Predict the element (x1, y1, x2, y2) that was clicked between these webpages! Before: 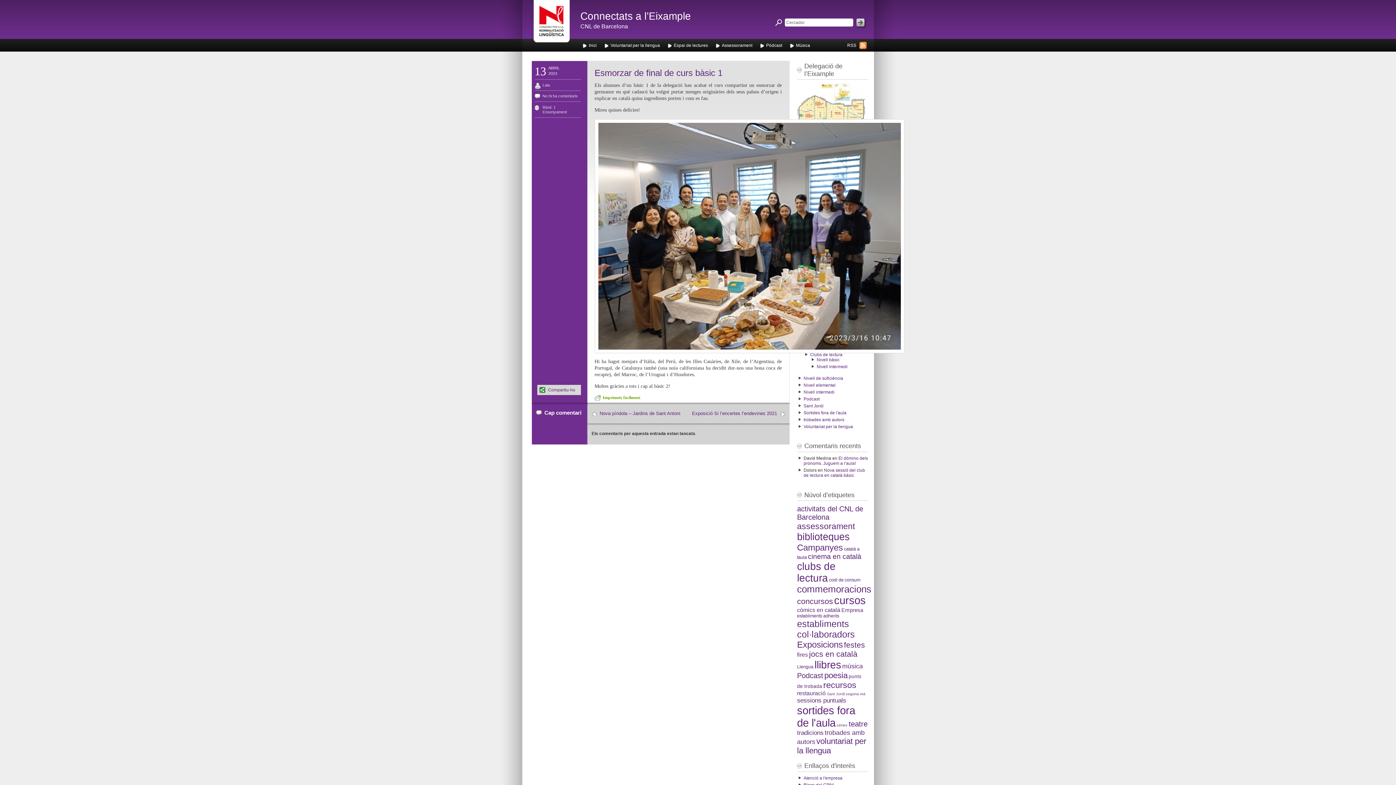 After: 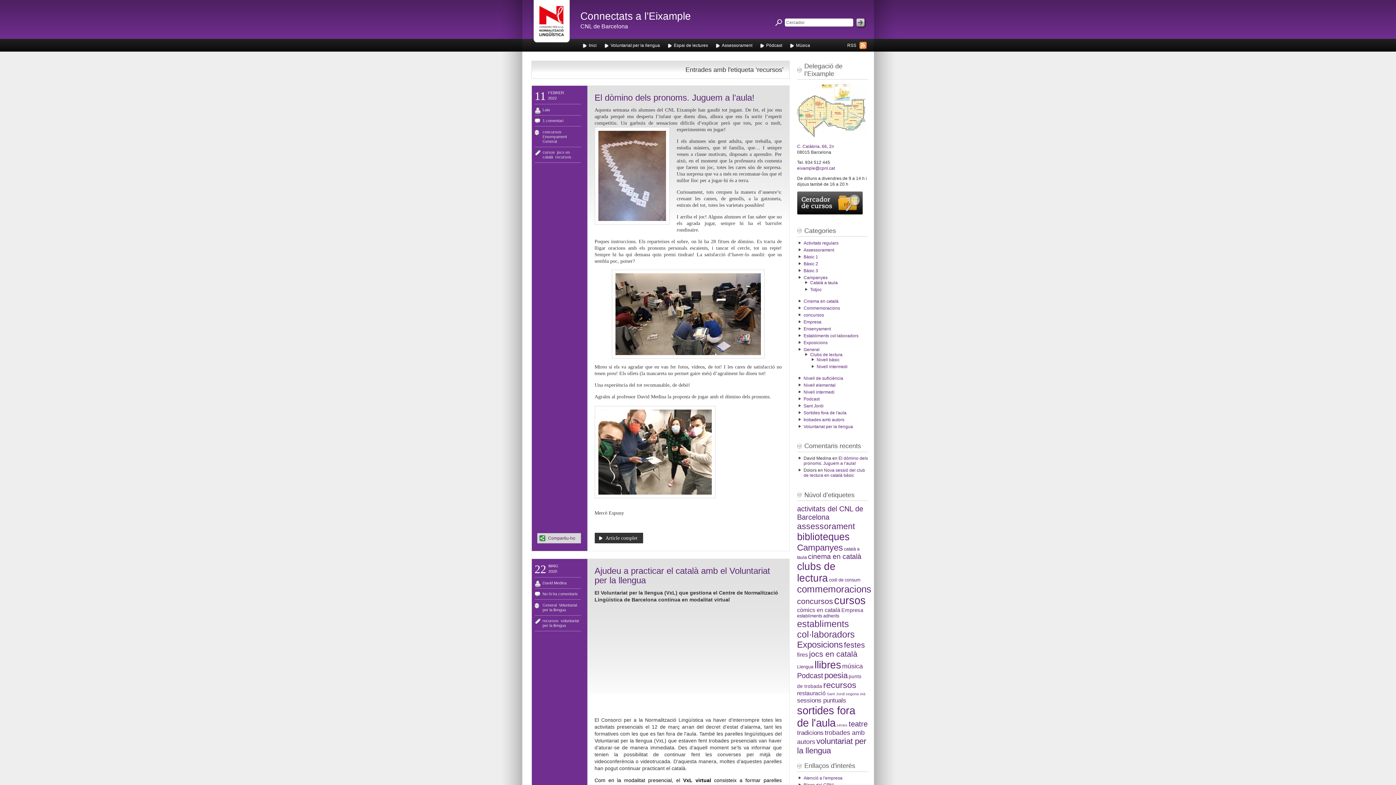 Action: bbox: (823, 680, 856, 690) label: recursos (37 elements)